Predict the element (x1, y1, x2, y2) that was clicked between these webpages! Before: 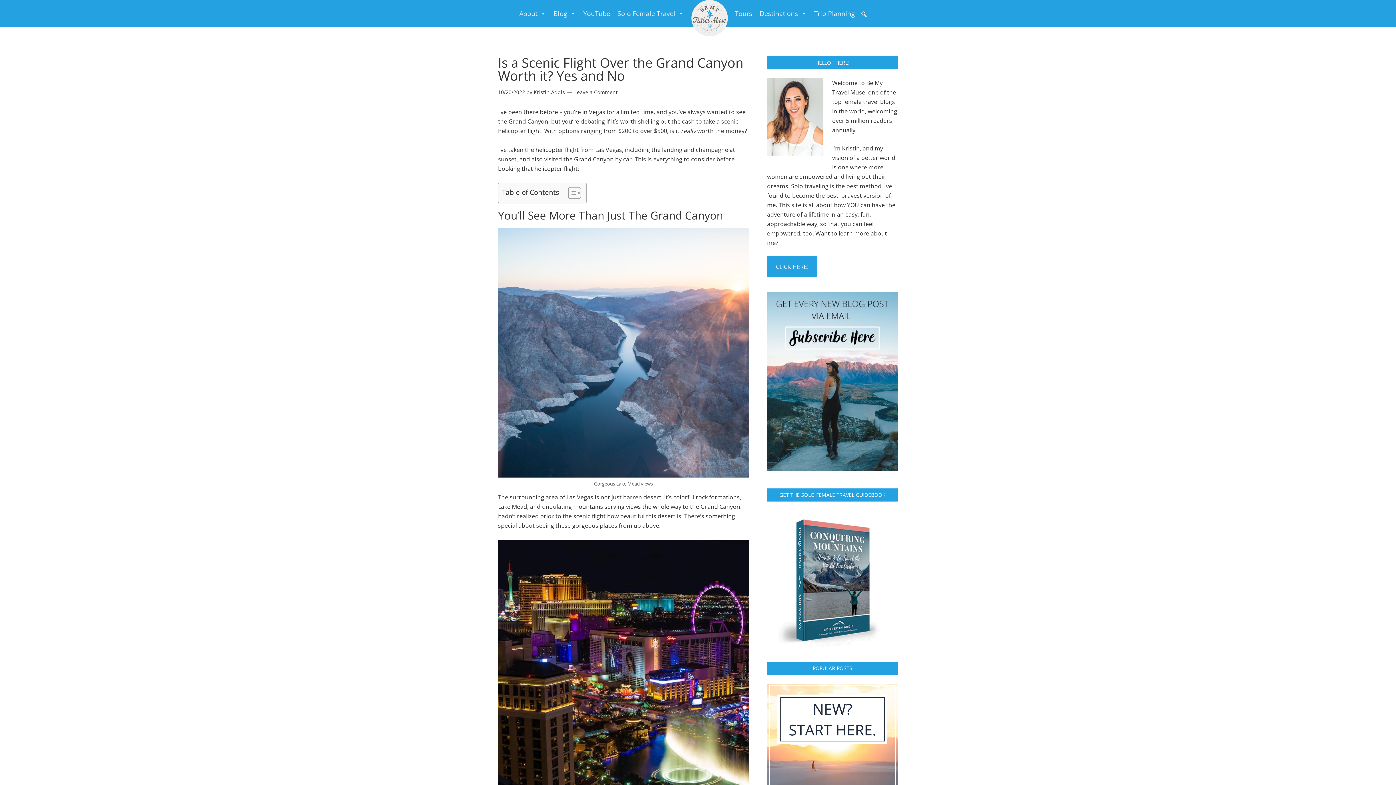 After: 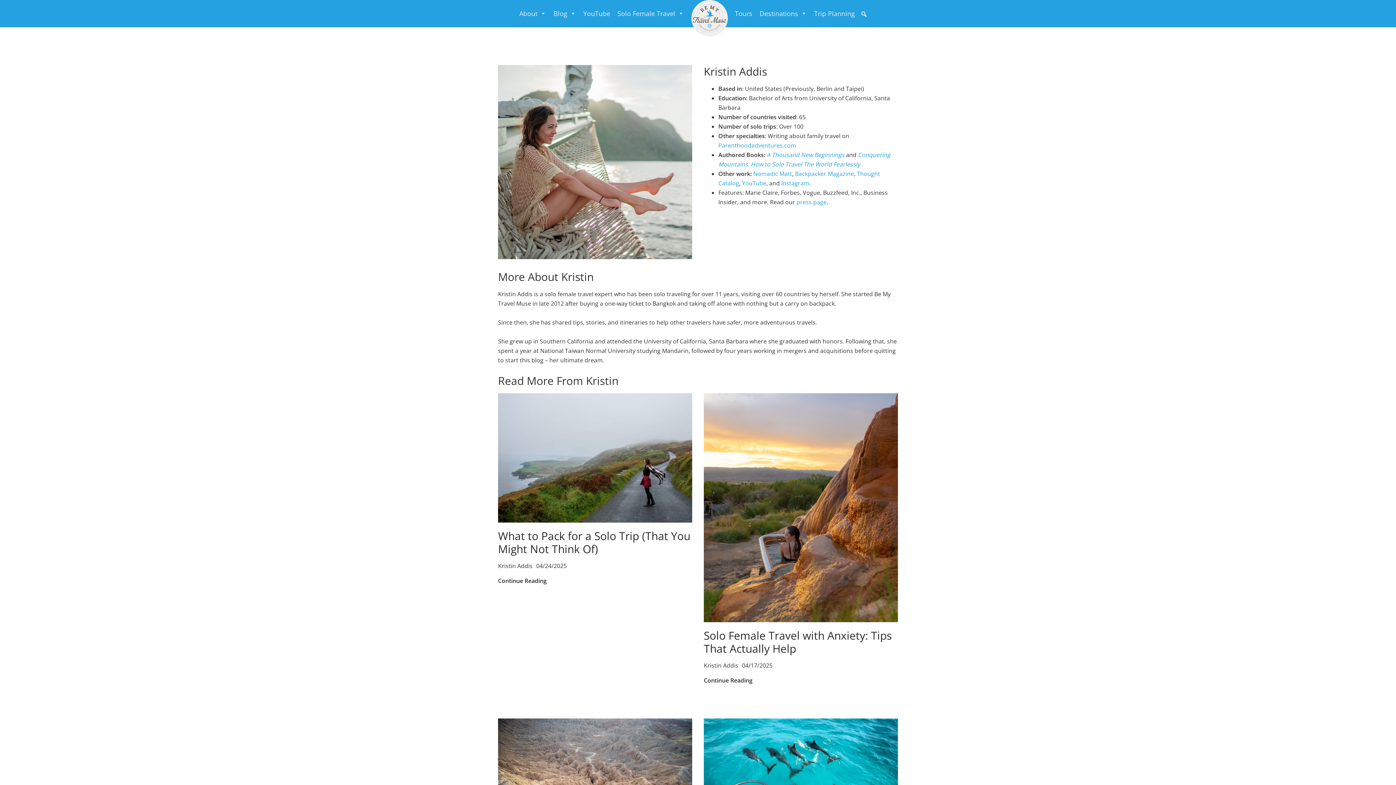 Action: label: Kristin Addis bbox: (533, 88, 565, 95)